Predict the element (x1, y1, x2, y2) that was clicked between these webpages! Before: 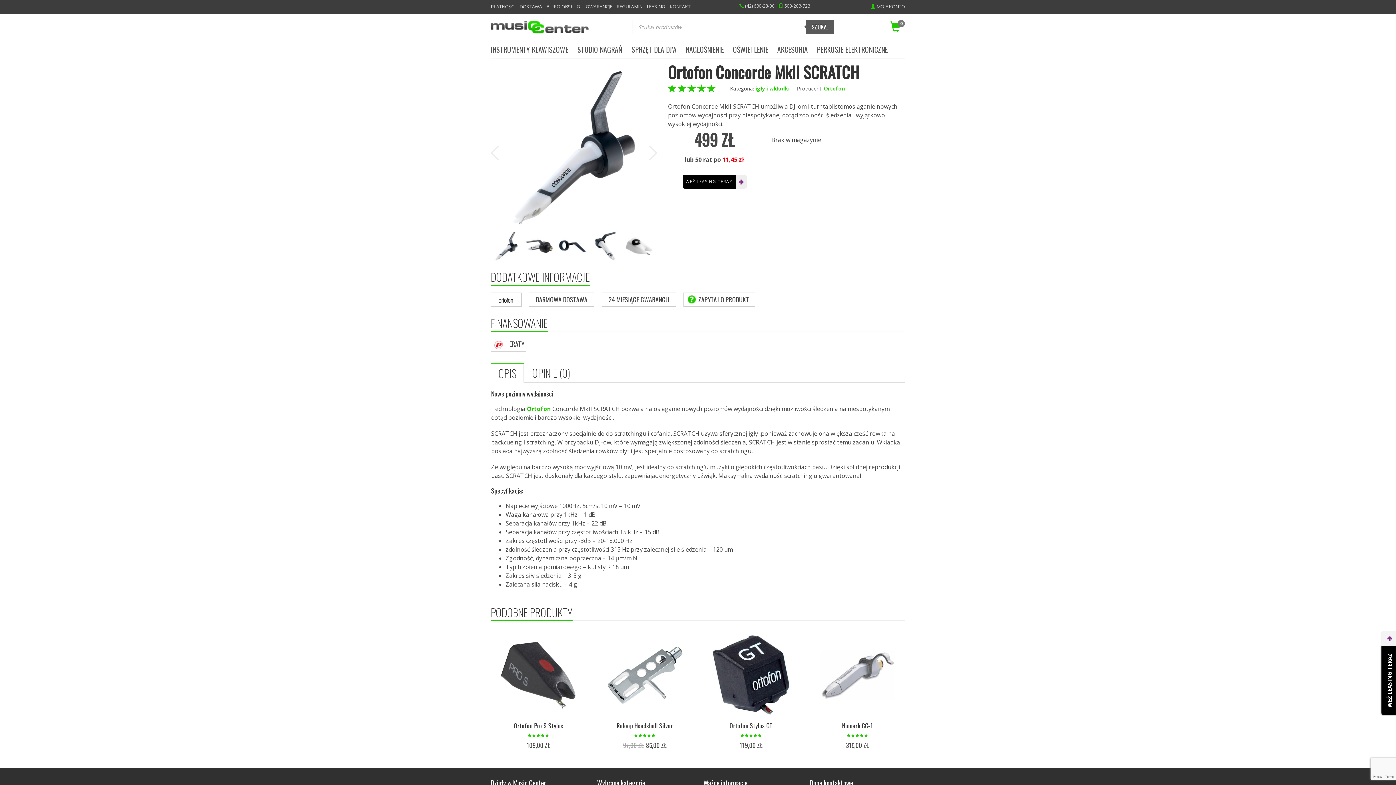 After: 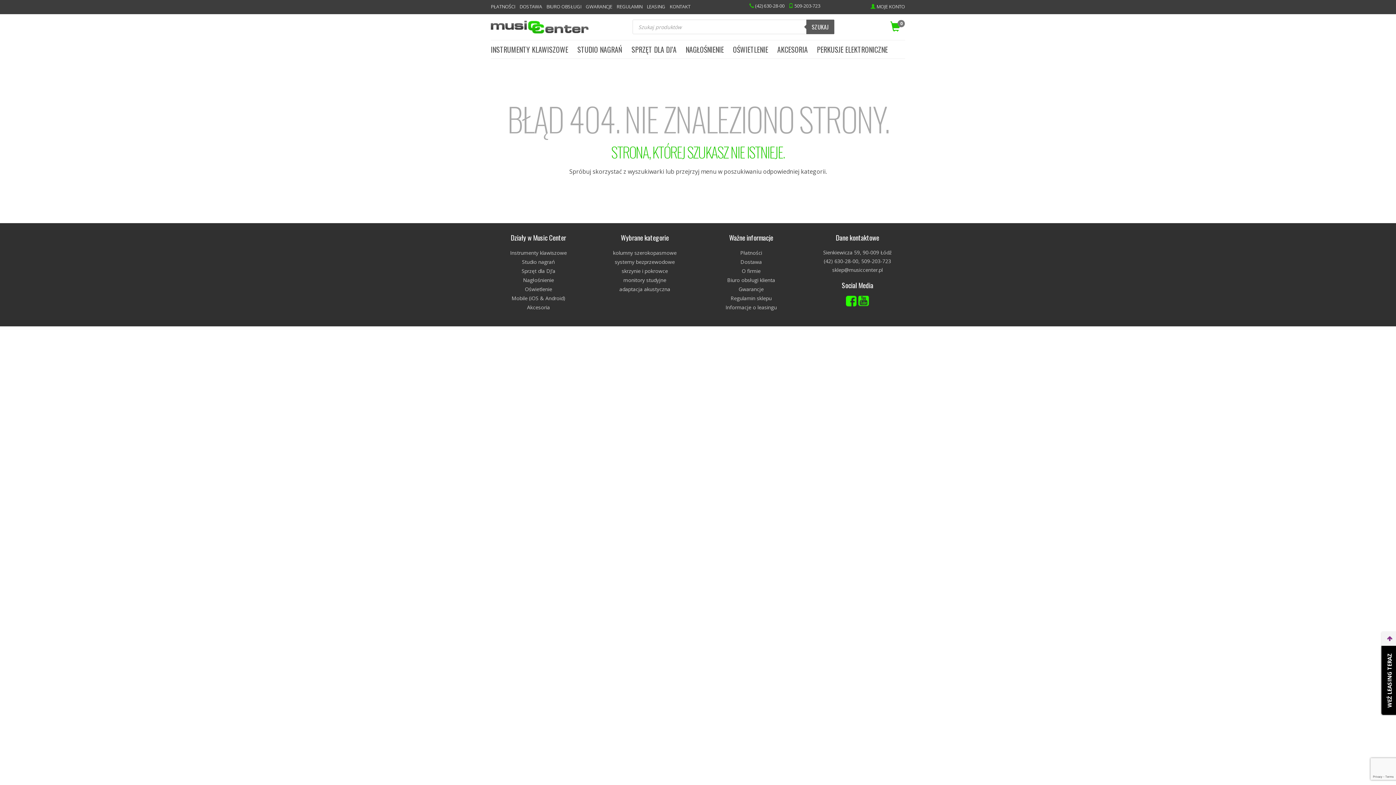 Action: bbox: (497, 294, 514, 304)